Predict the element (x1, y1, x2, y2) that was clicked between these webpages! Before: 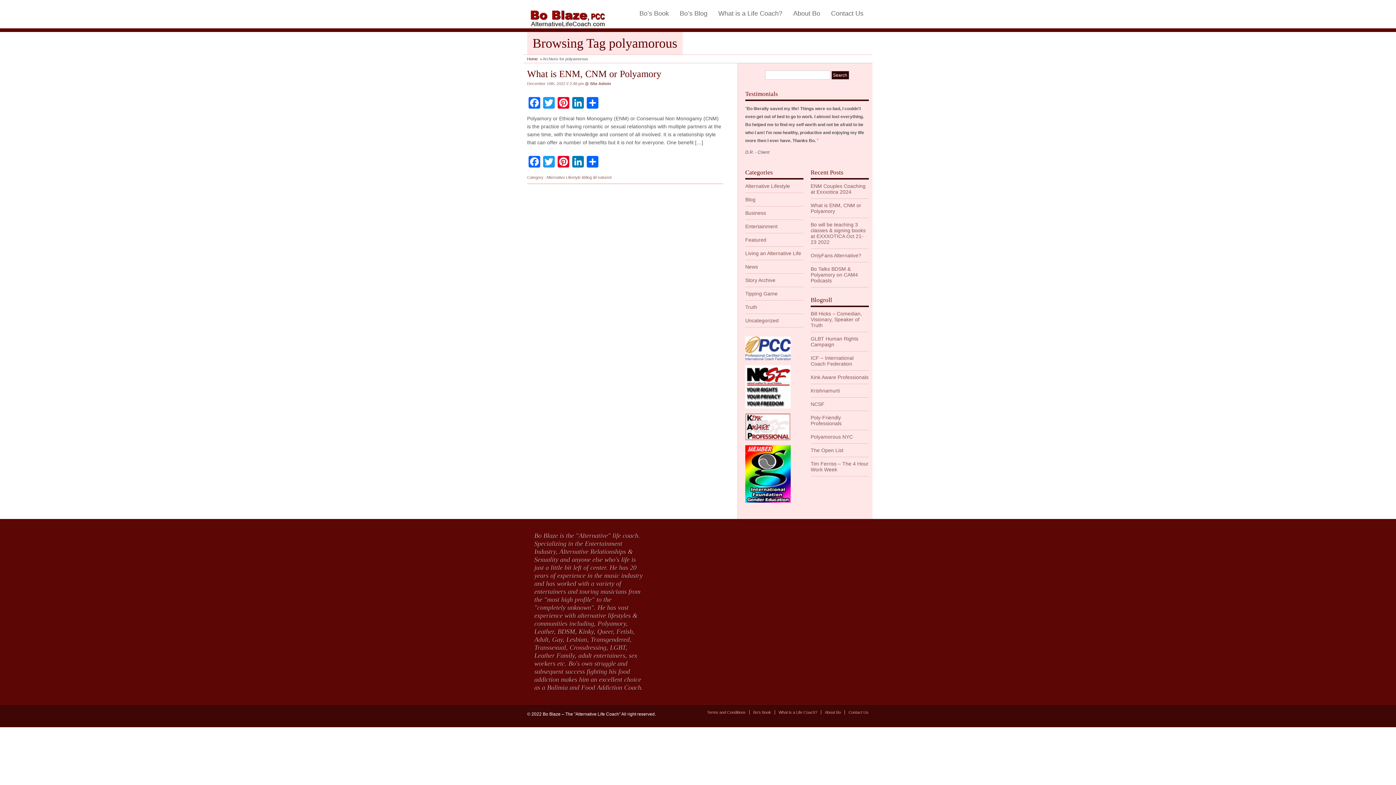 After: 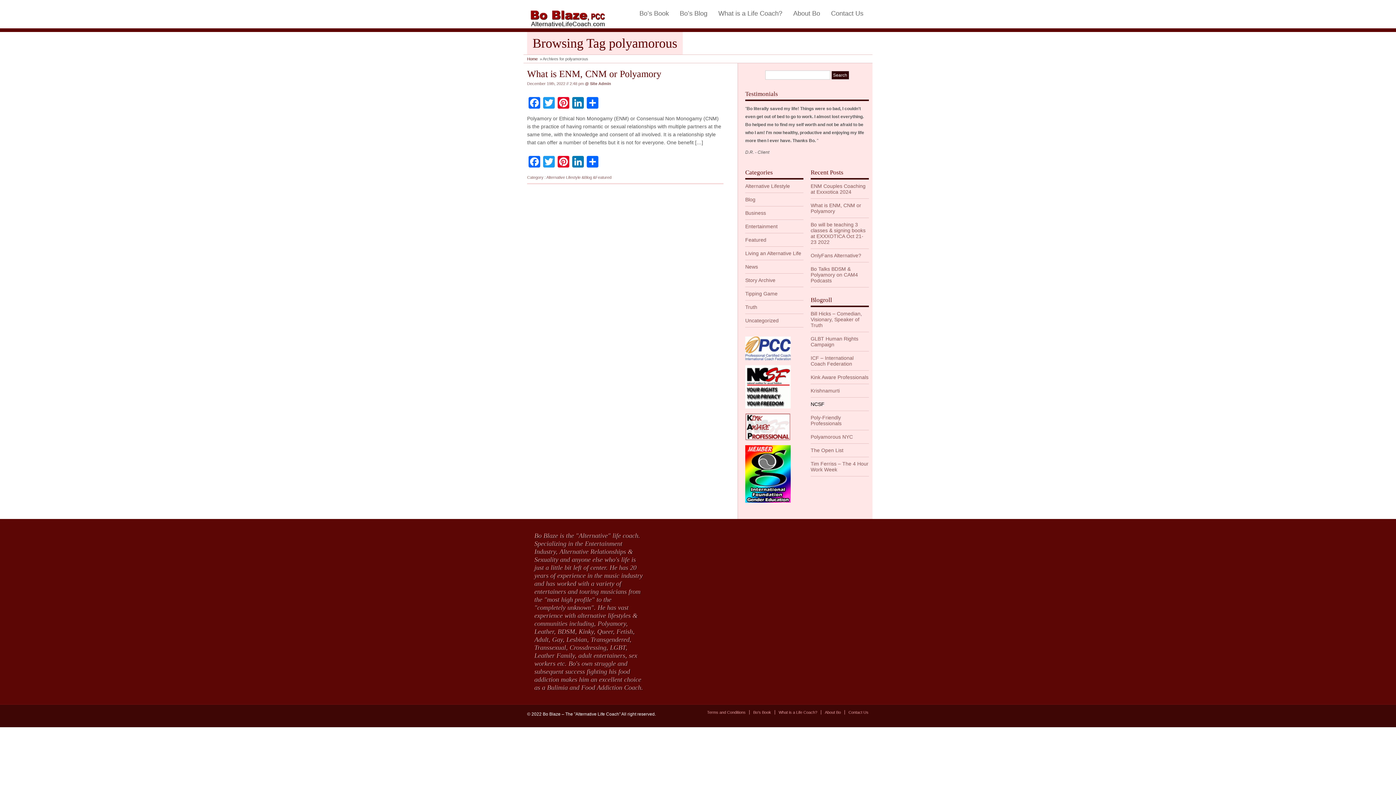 Action: bbox: (810, 401, 824, 407) label: NCSF